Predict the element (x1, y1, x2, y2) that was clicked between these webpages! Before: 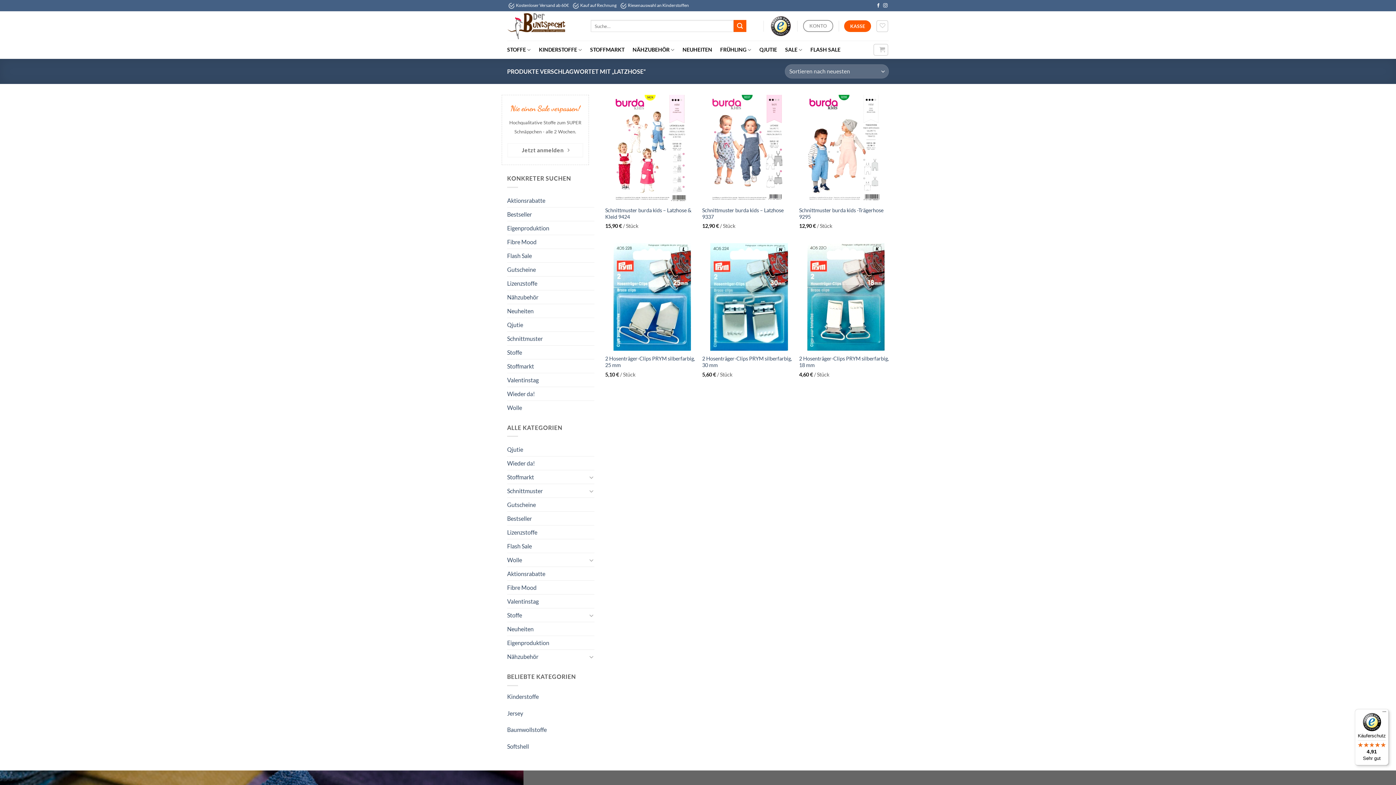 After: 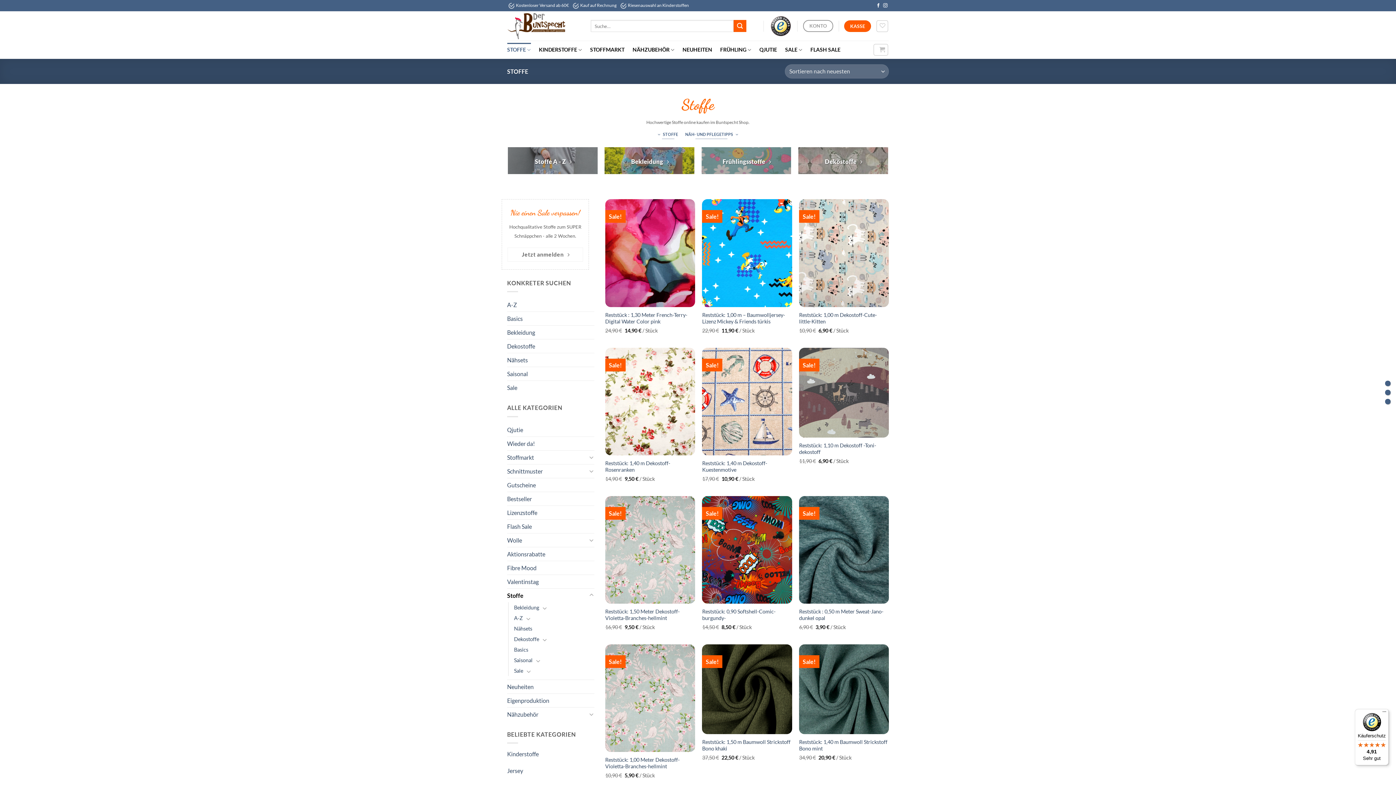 Action: label: Stoffe bbox: (507, 345, 594, 359)